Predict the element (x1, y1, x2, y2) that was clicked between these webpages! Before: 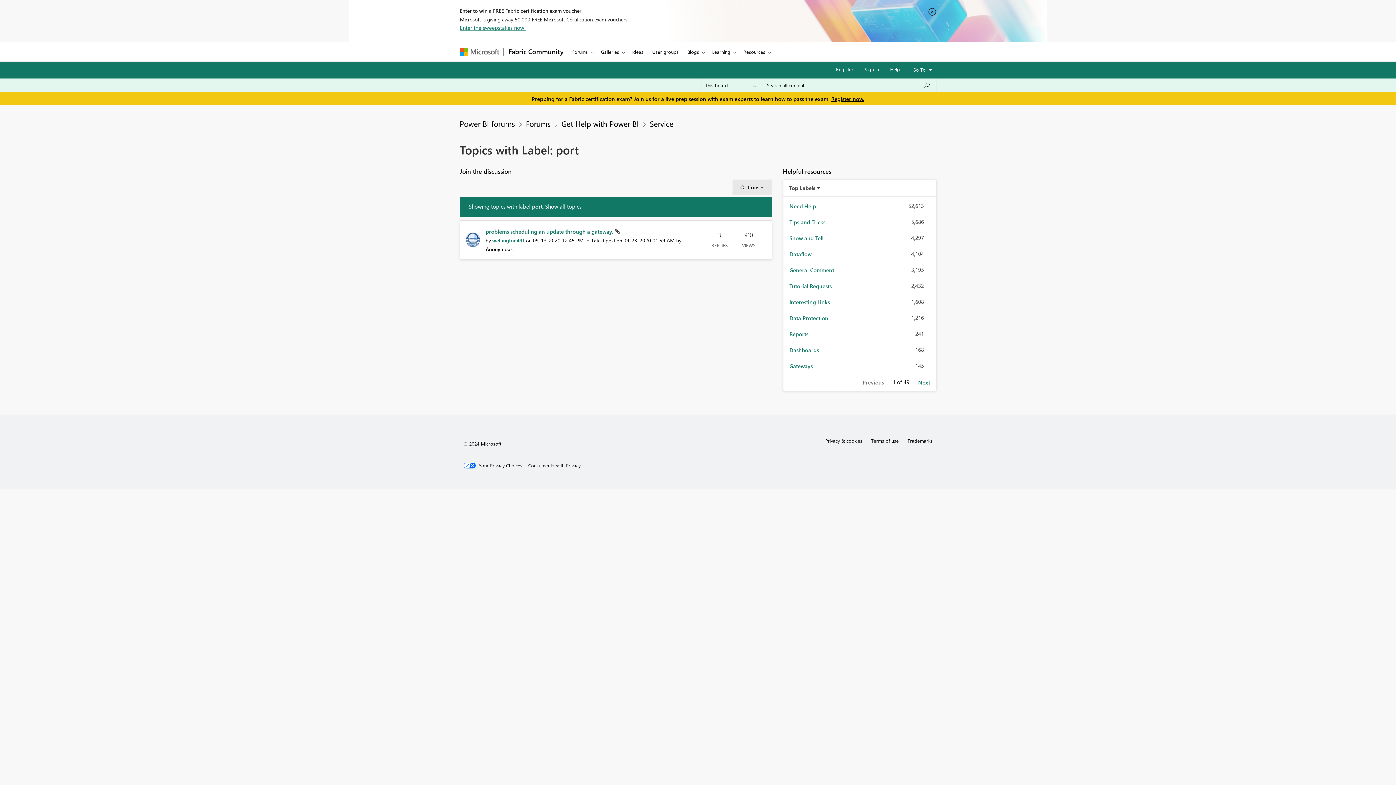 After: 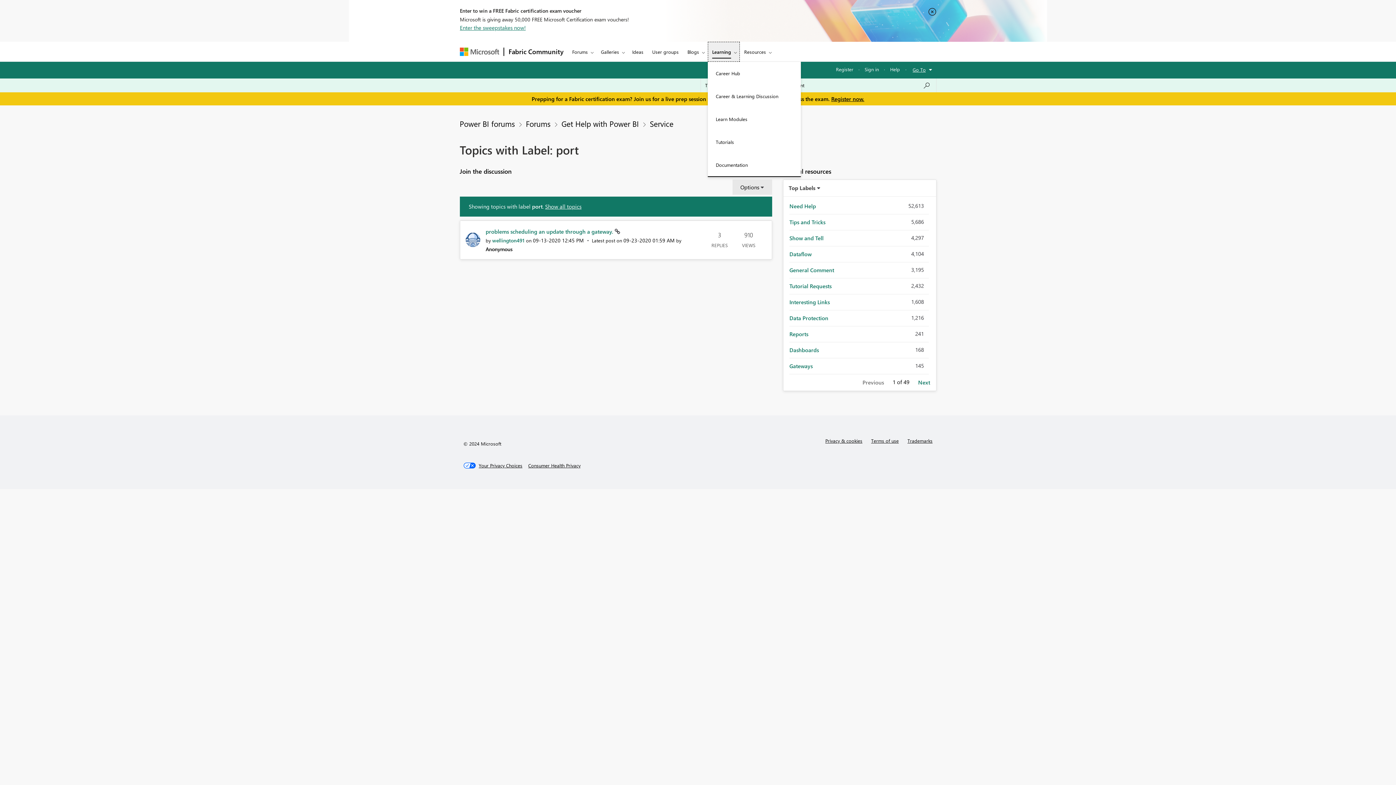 Action: label: Learning bbox: (708, 41, 739, 61)